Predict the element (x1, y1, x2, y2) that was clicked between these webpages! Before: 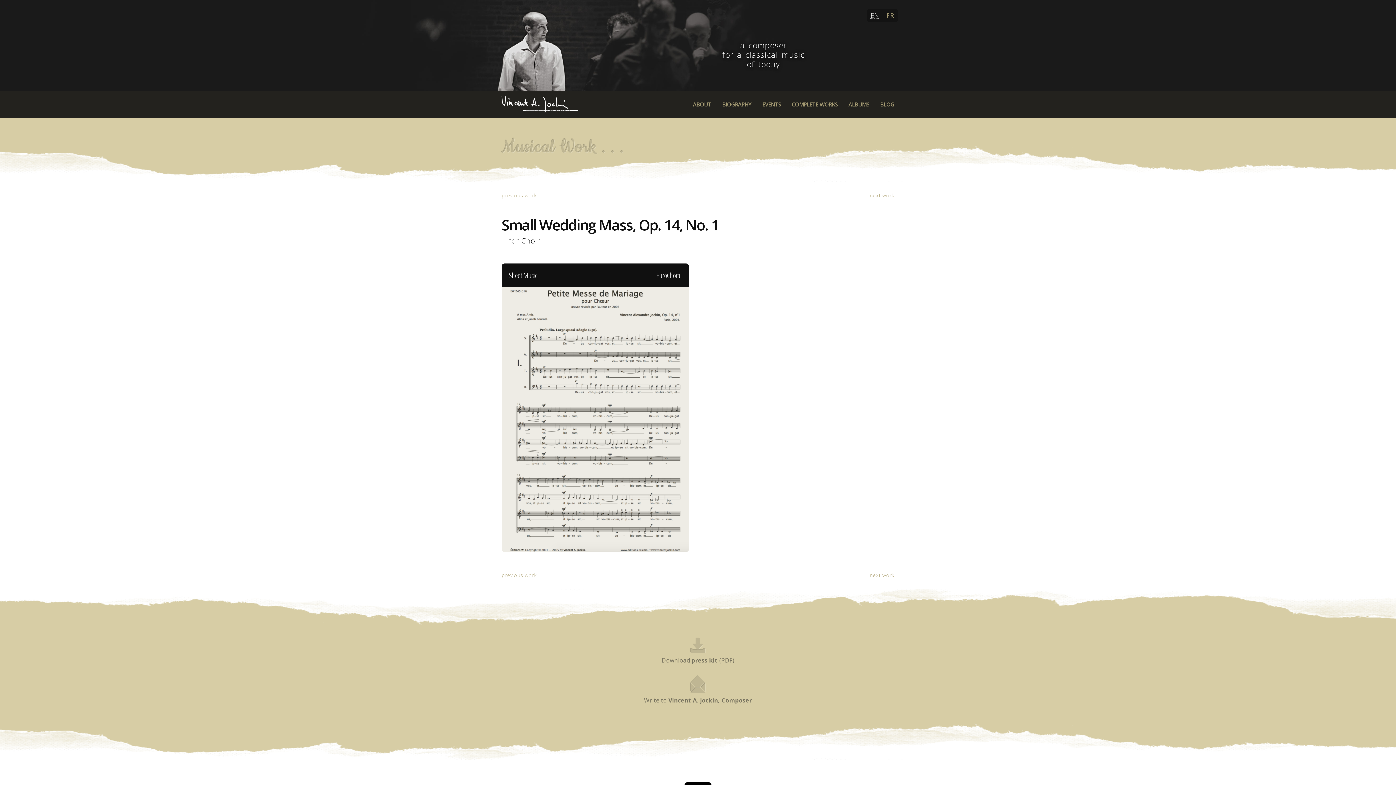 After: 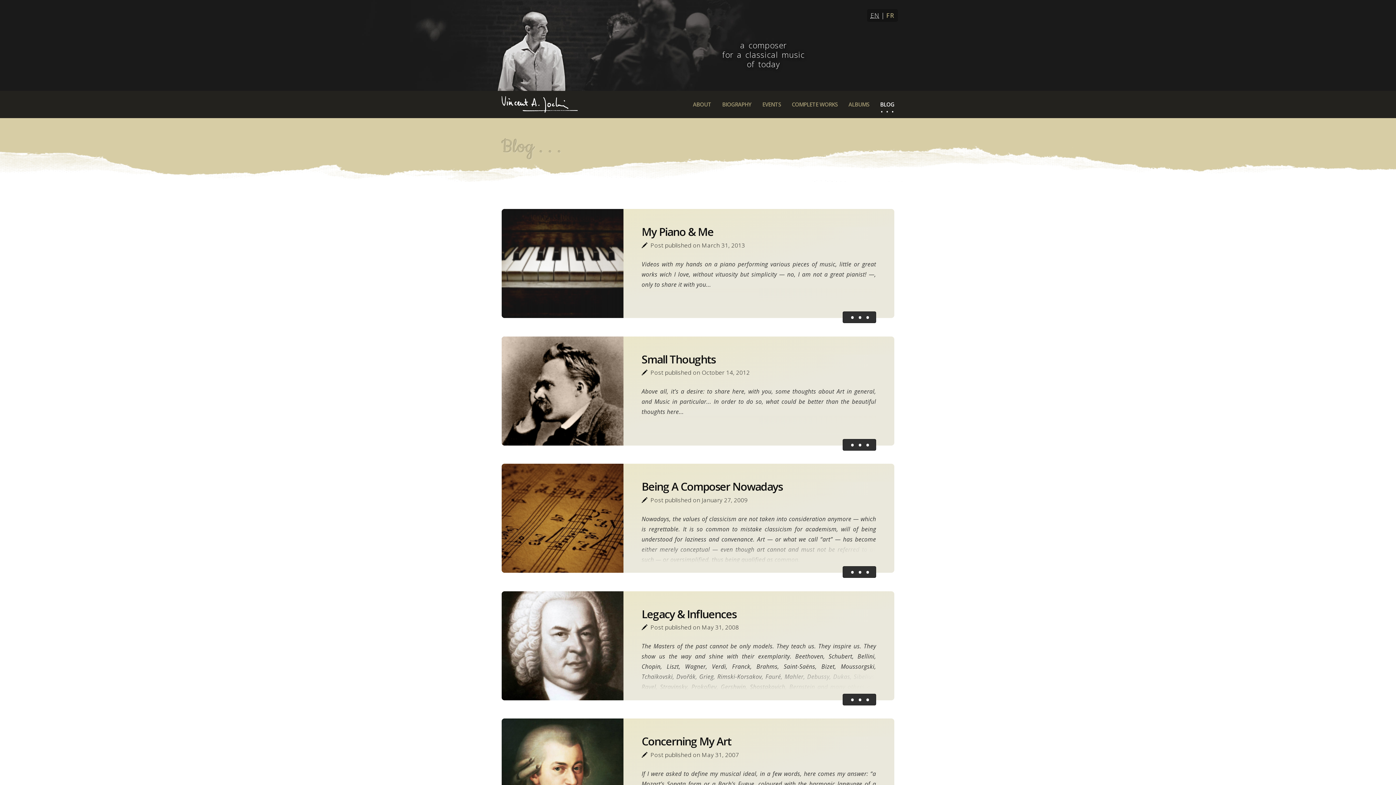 Action: bbox: (880, 100, 894, 109) label: BLOG